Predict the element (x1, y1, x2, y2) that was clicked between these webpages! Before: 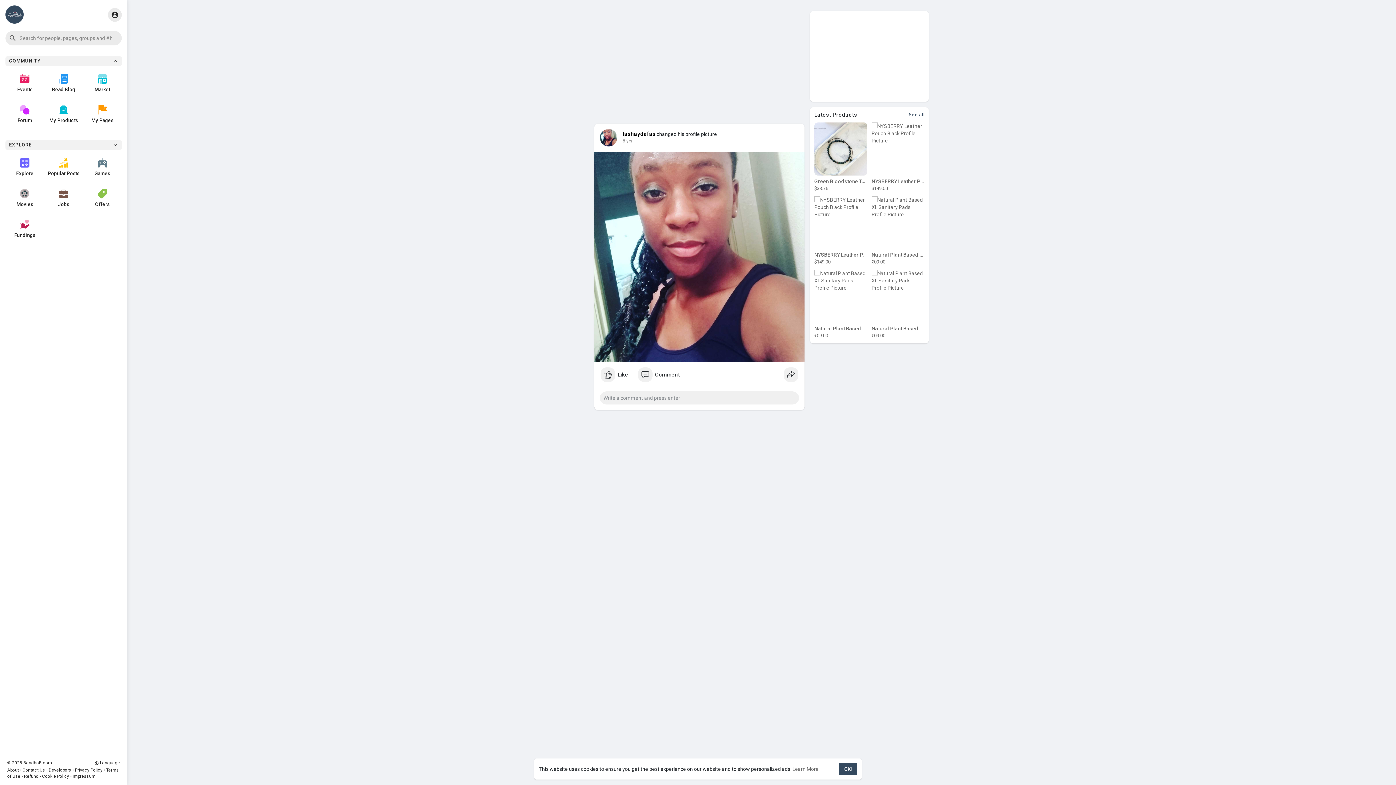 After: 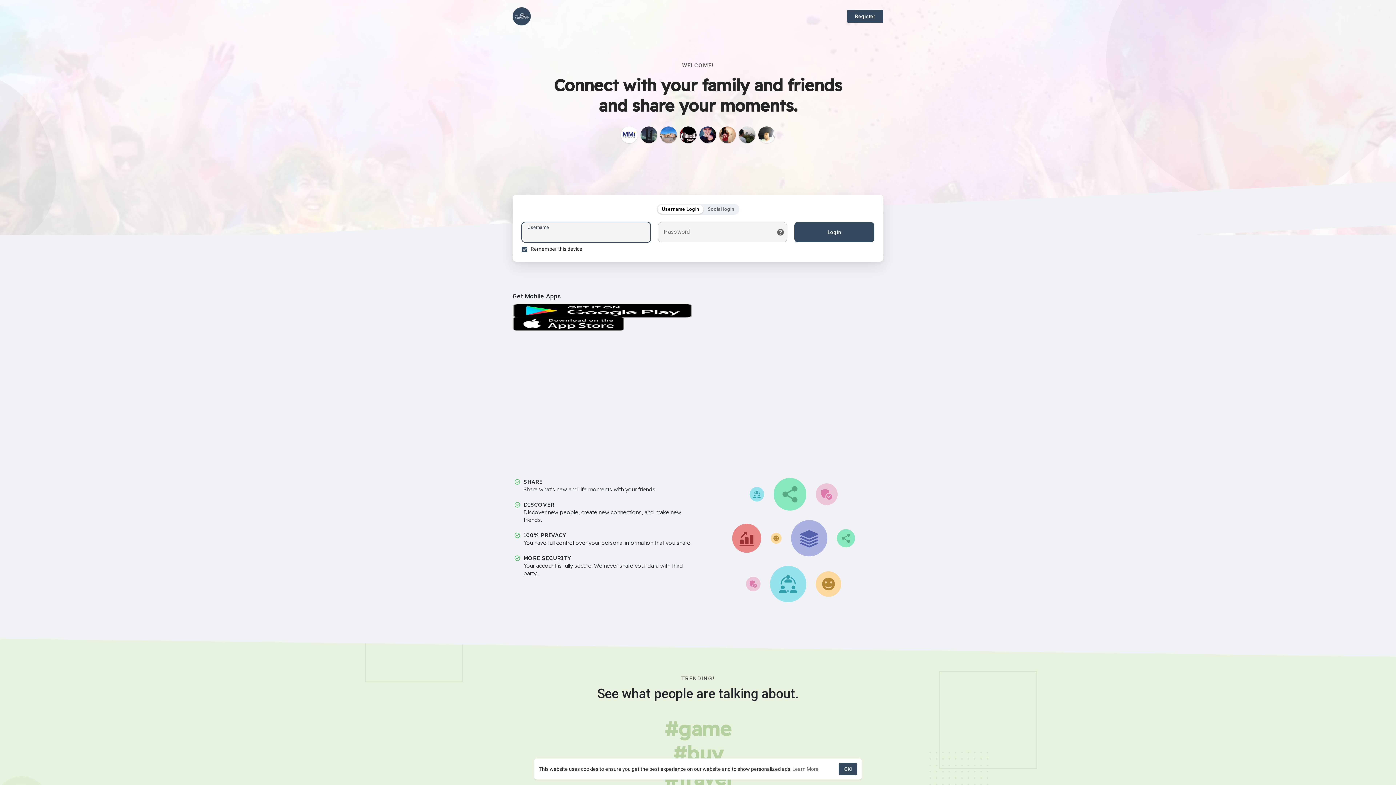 Action: bbox: (83, 182, 121, 213) label: Offers